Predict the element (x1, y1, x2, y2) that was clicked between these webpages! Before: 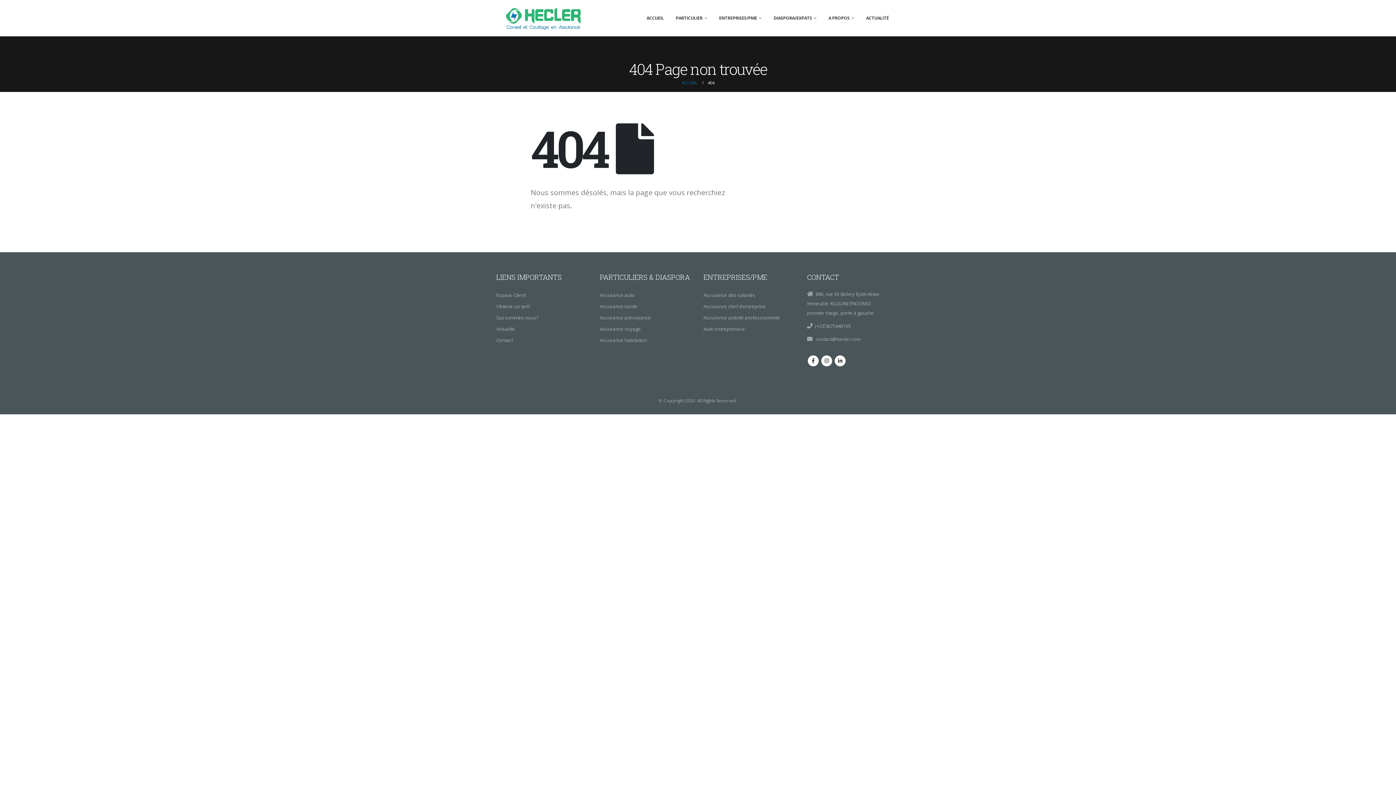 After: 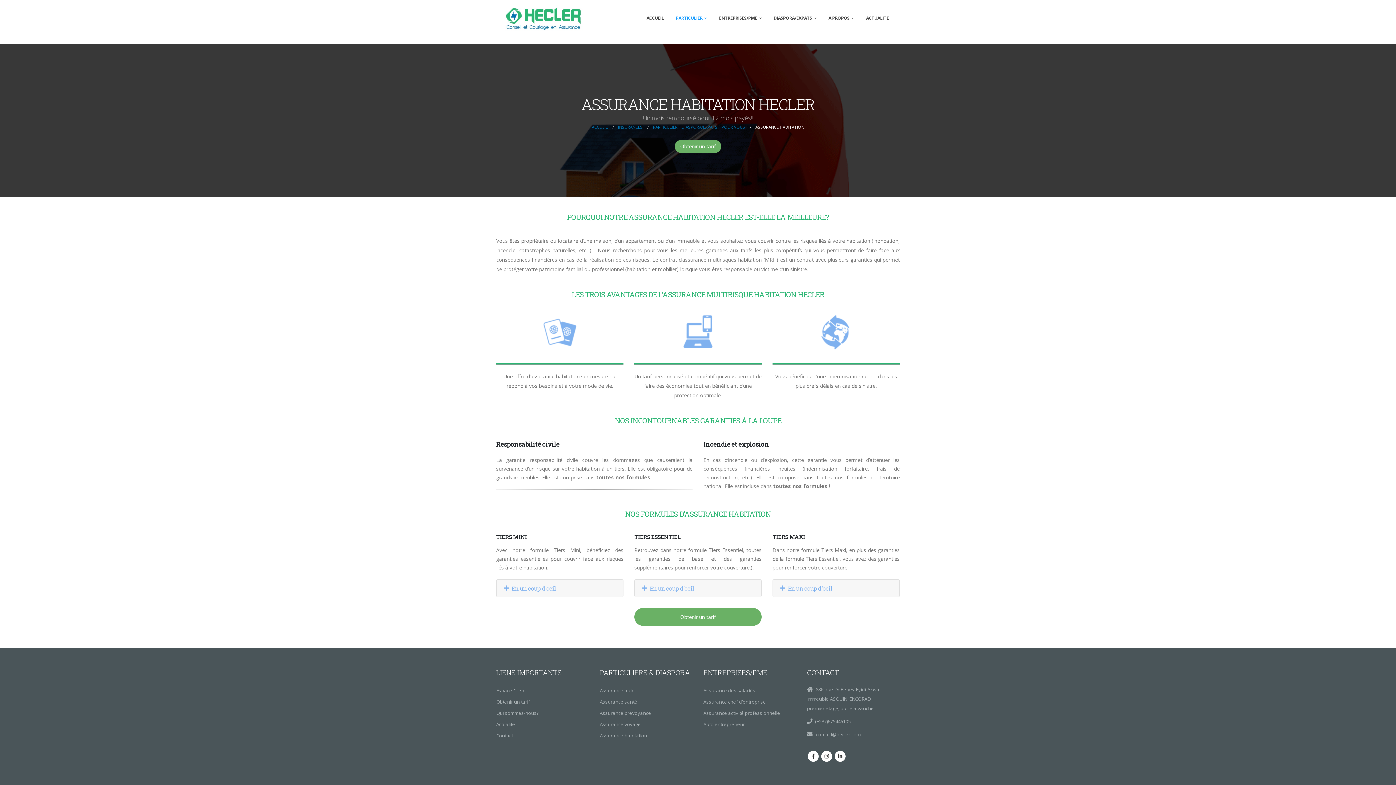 Action: bbox: (600, 337, 647, 343) label: Assurance habitation